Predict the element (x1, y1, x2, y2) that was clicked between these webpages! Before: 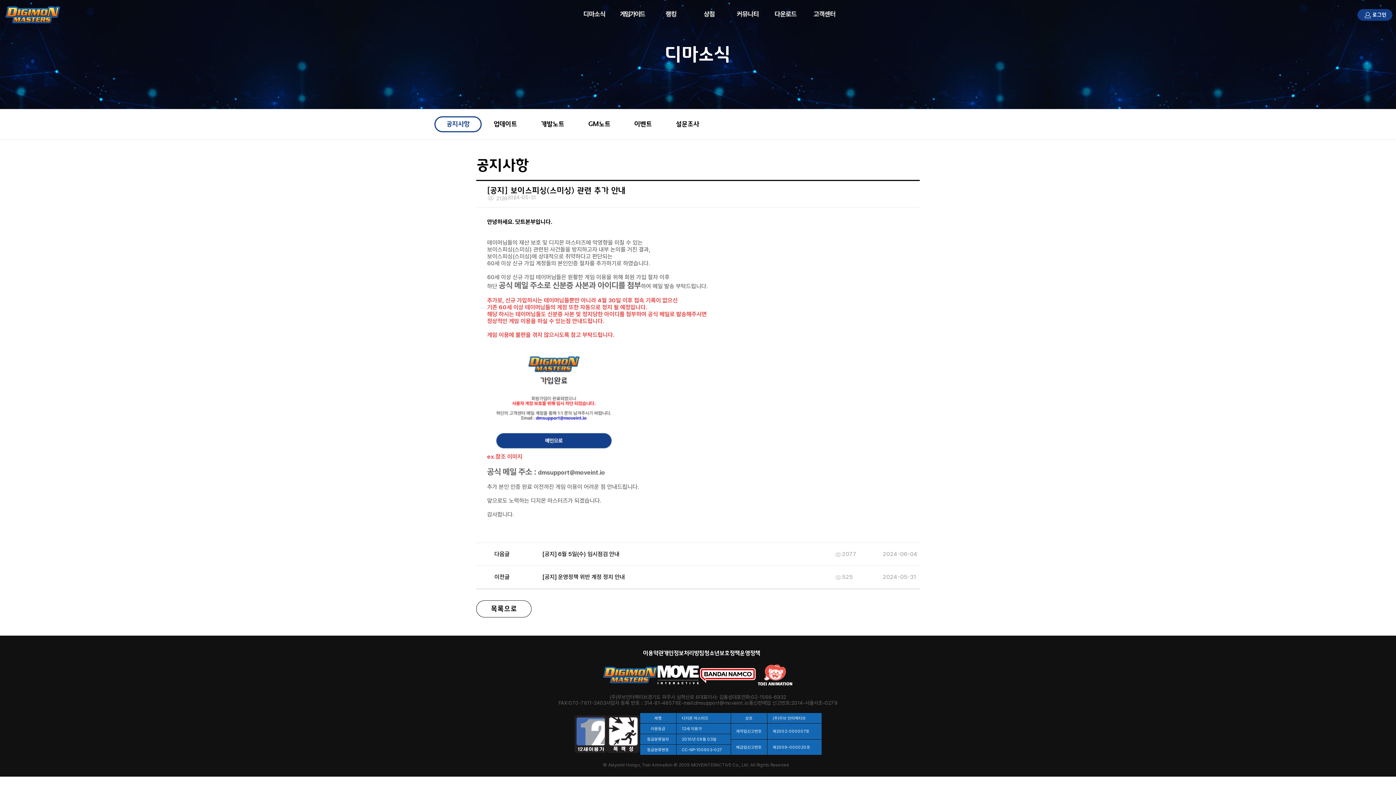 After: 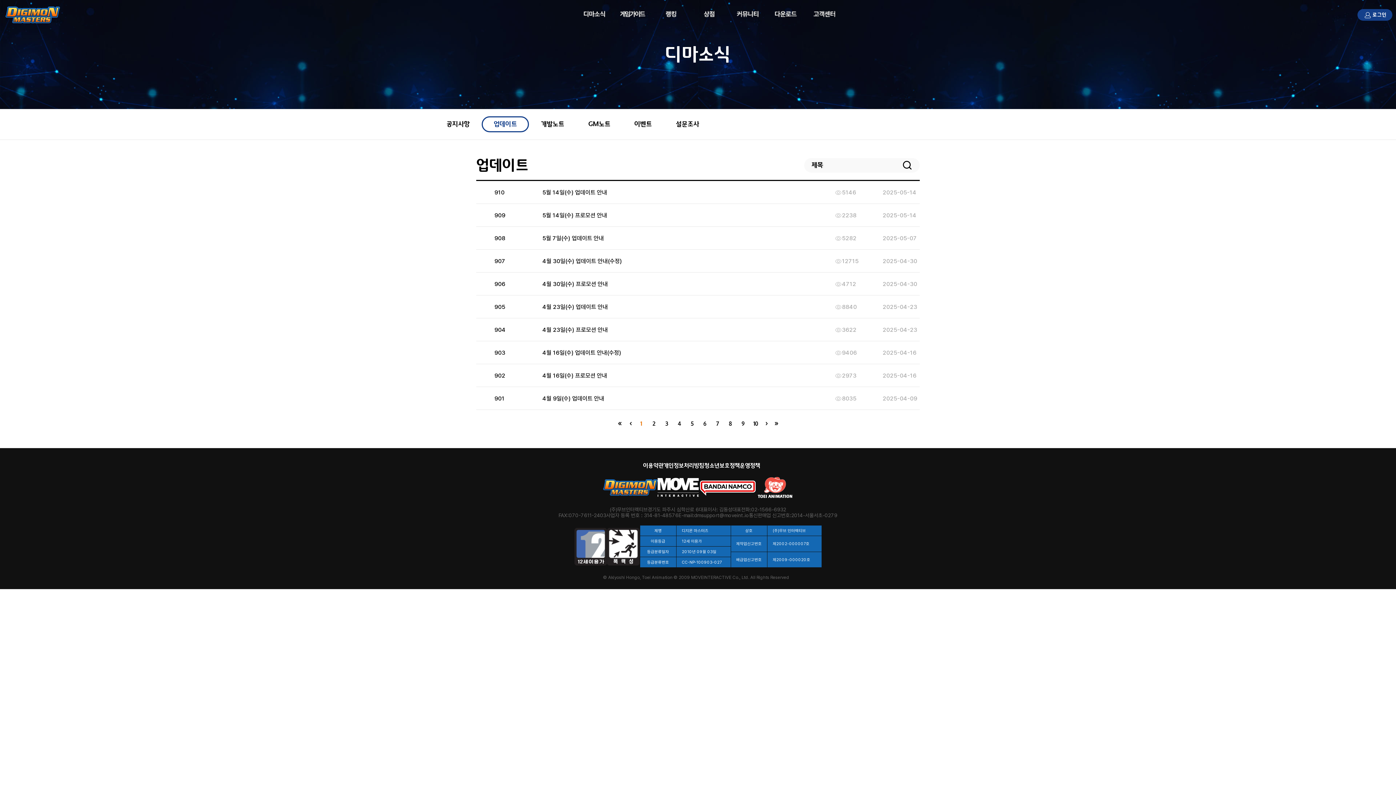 Action: bbox: (481, 116, 529, 132) label: 업데이트